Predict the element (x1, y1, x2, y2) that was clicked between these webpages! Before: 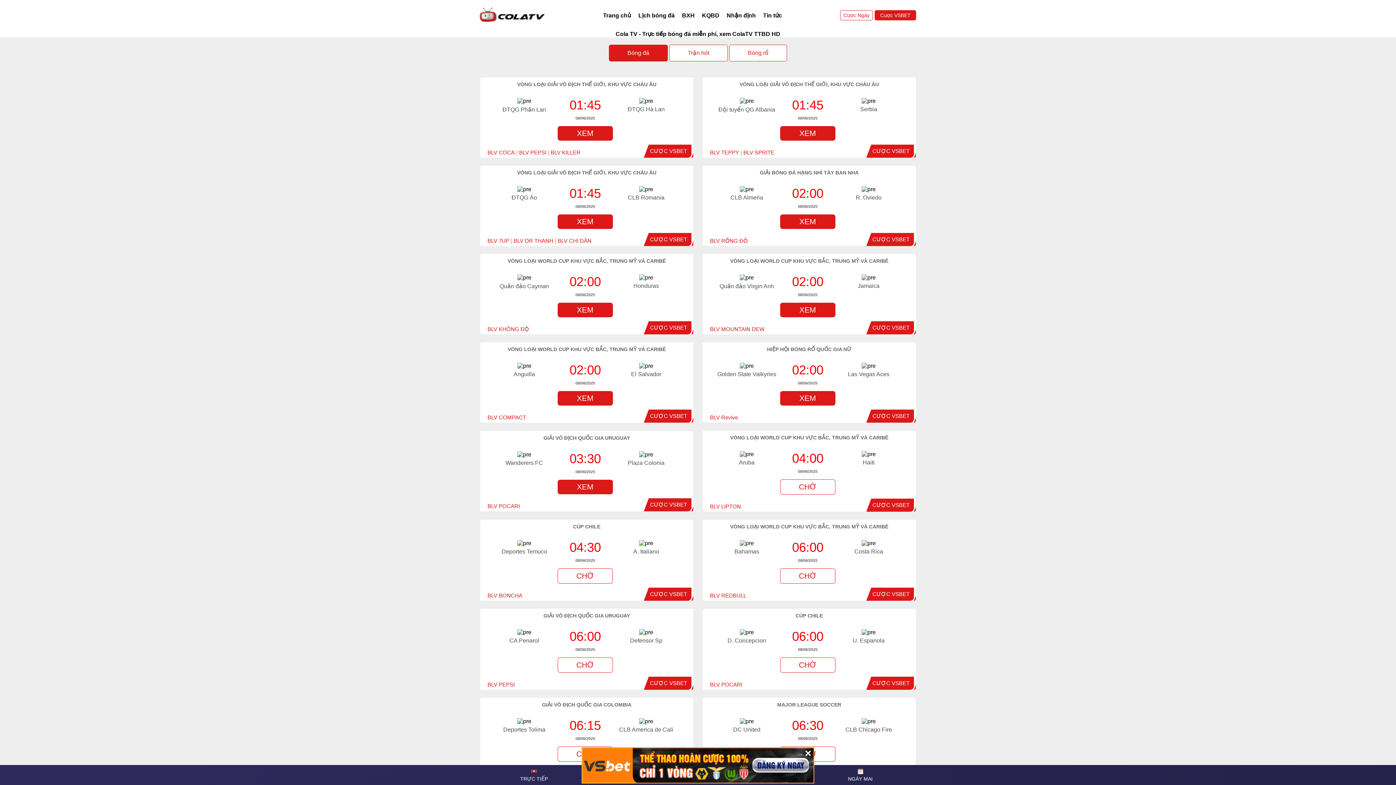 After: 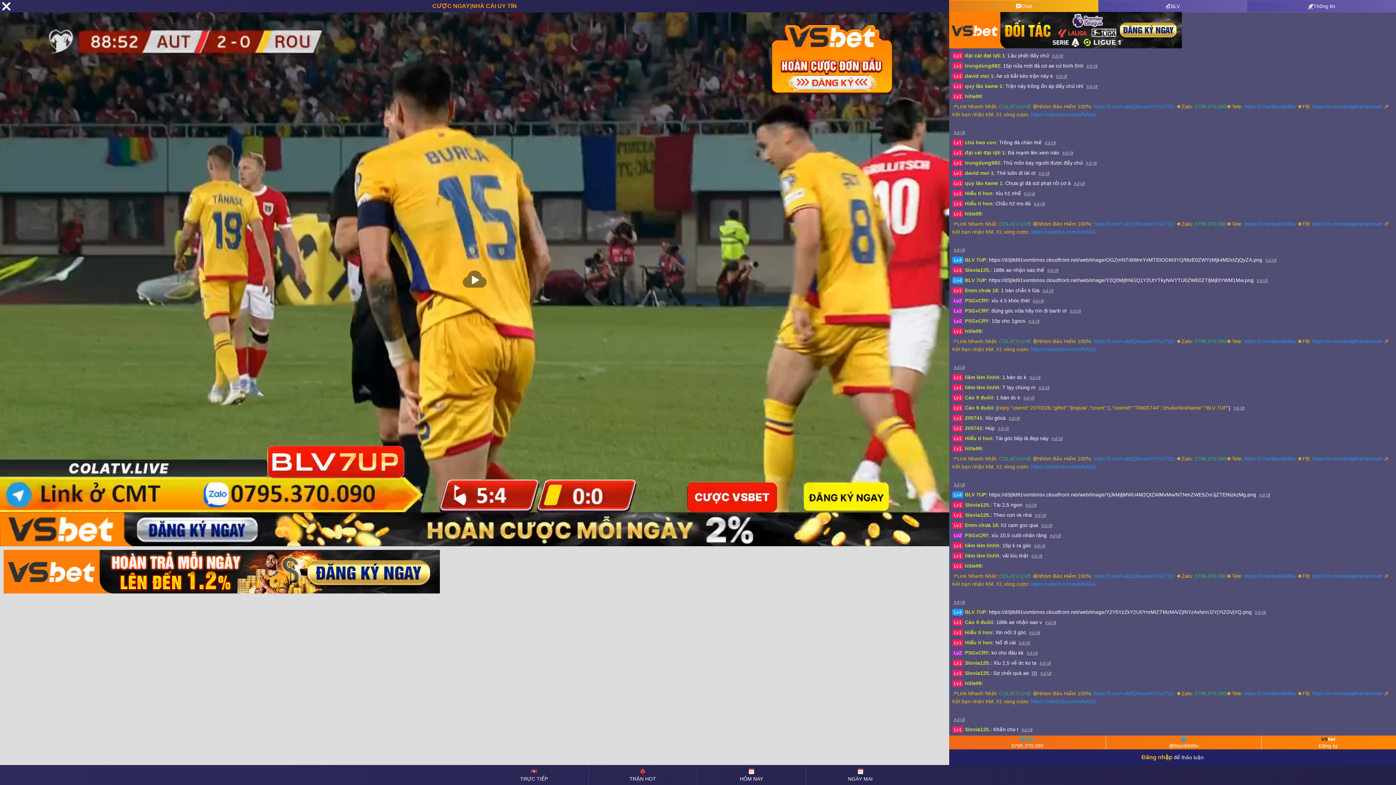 Action: label: BLV 7UP bbox: (487, 237, 509, 244)